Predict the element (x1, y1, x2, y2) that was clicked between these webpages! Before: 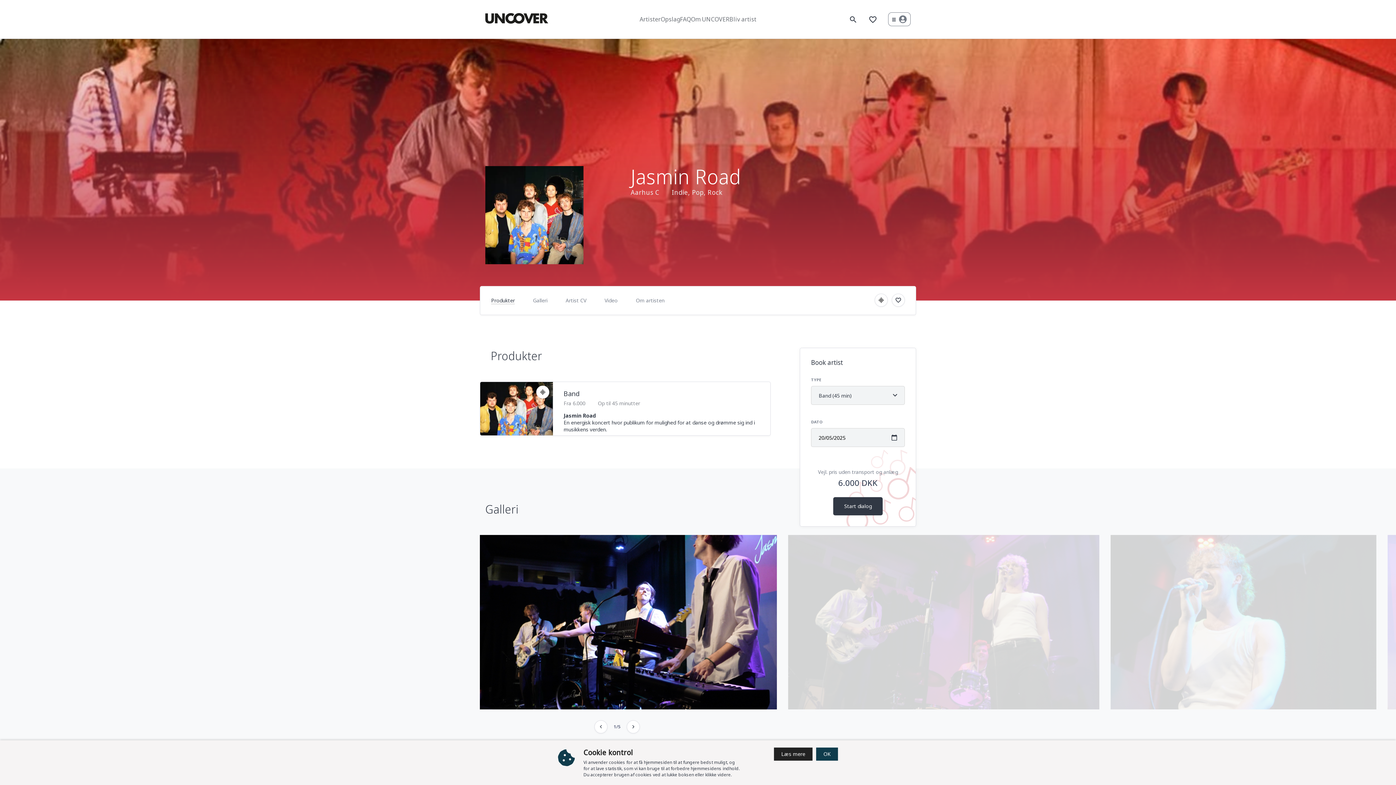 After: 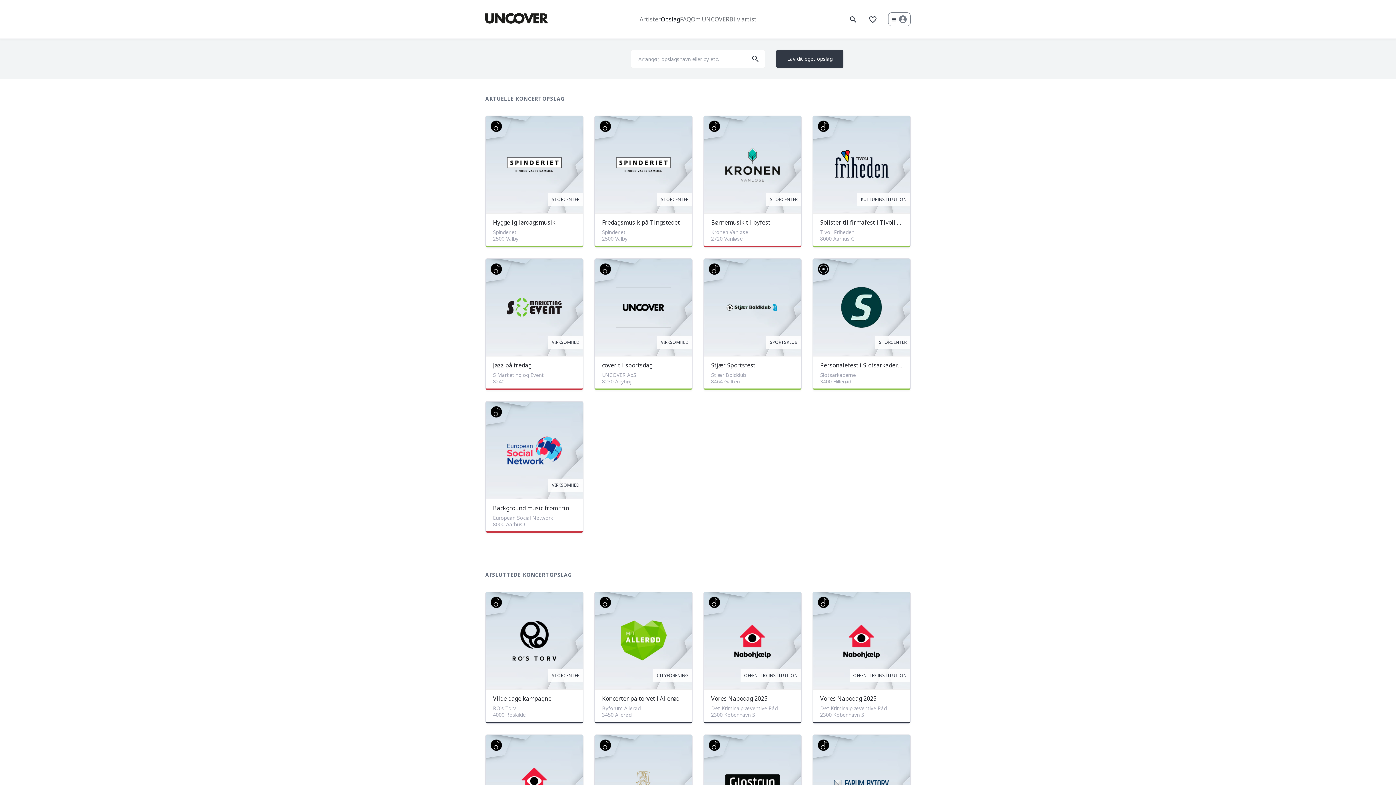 Action: label: Opslag bbox: (660, 14, 680, 24)